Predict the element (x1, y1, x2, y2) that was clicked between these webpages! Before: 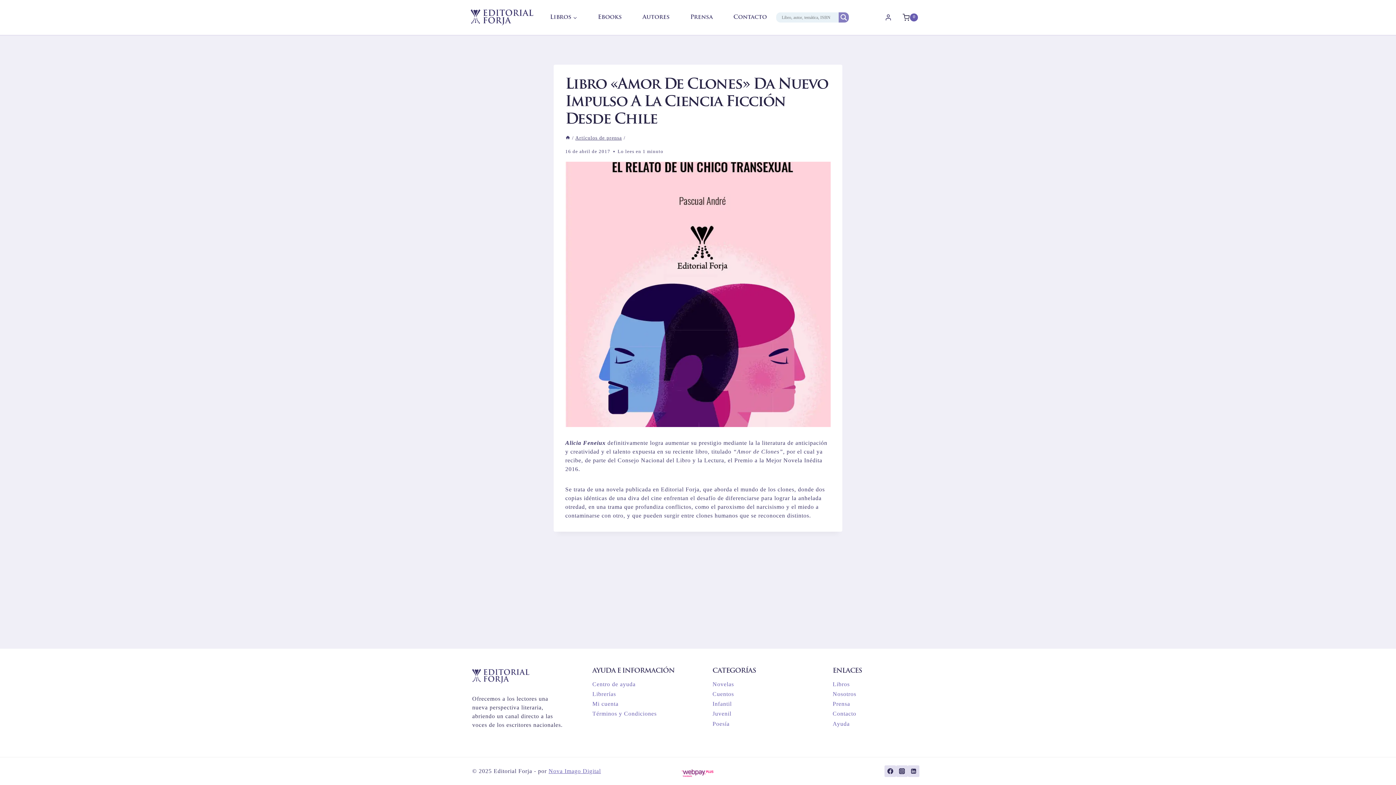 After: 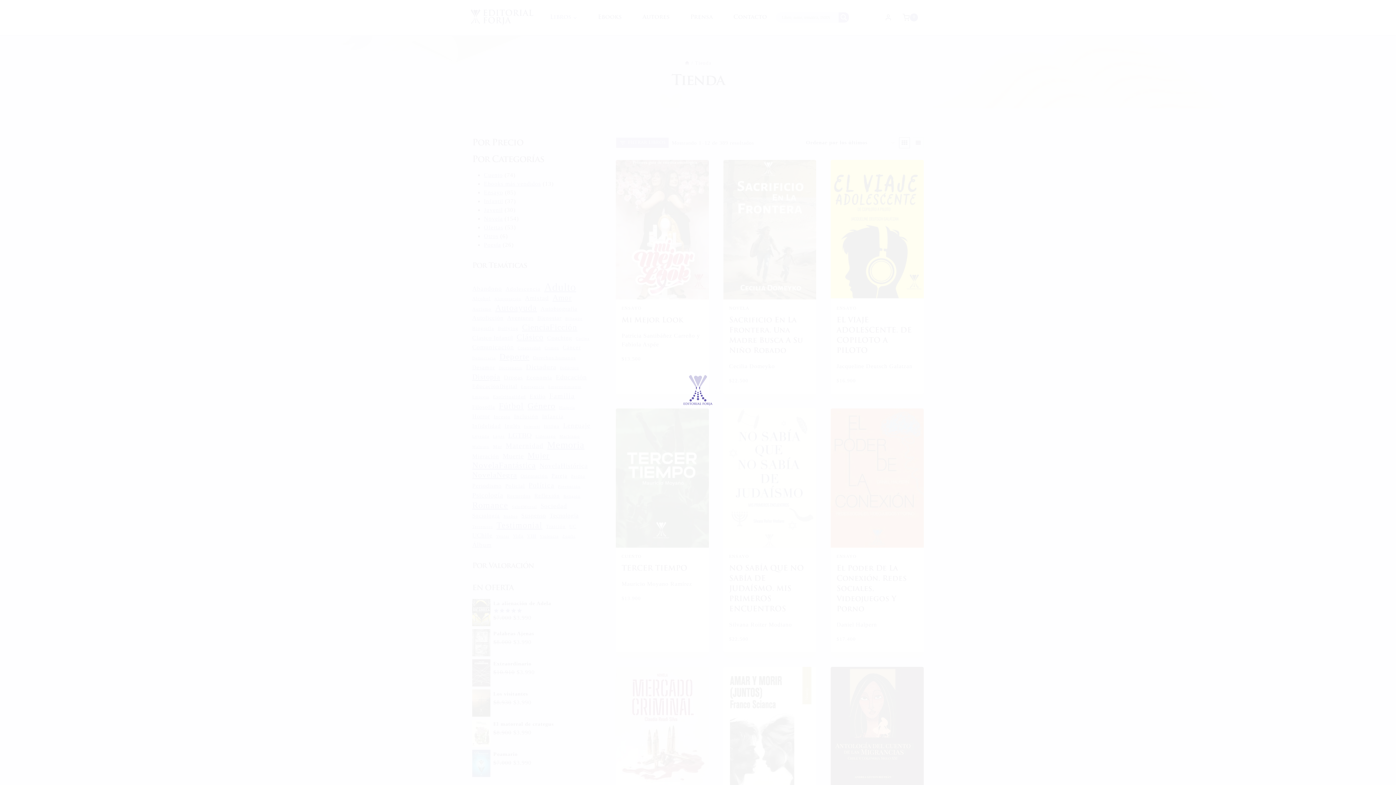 Action: bbox: (832, 679, 924, 689) label: Libros